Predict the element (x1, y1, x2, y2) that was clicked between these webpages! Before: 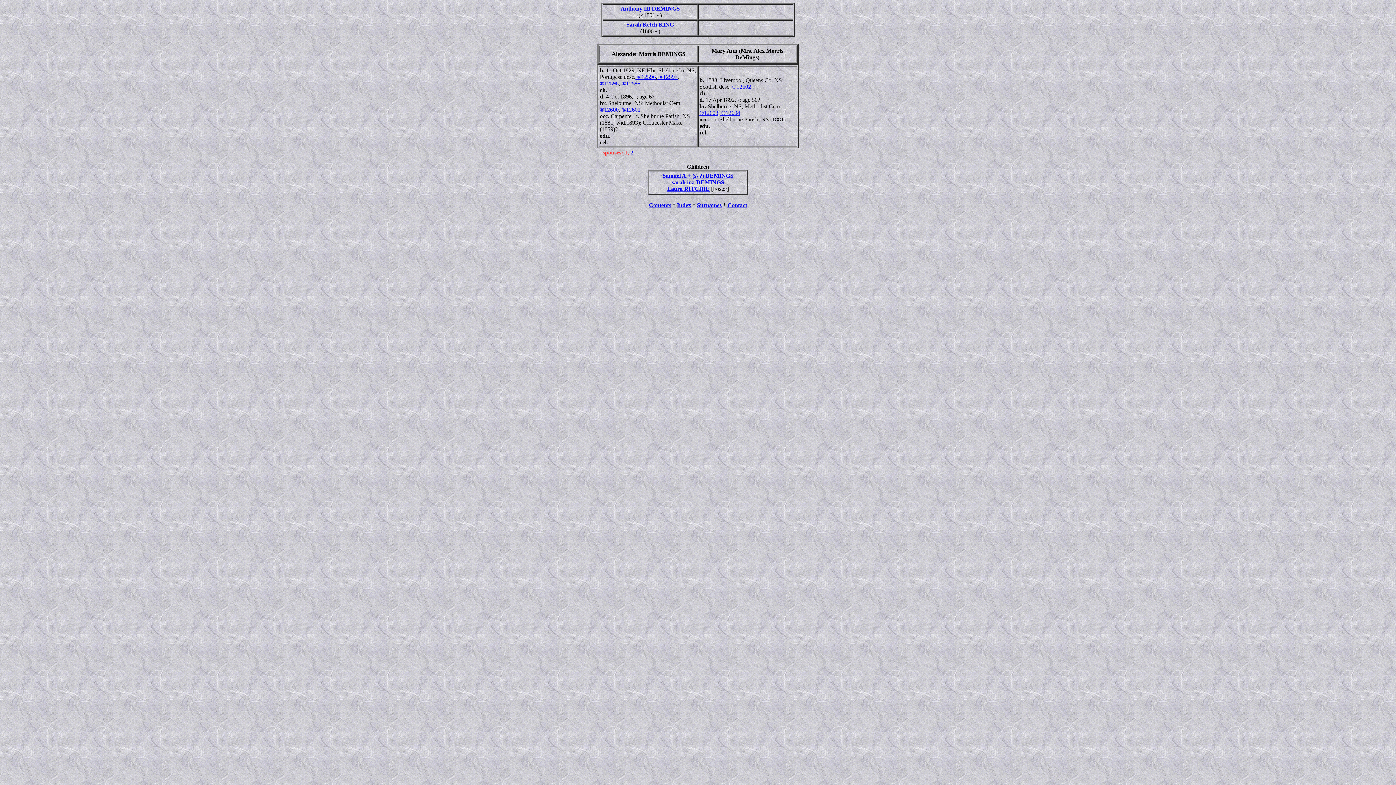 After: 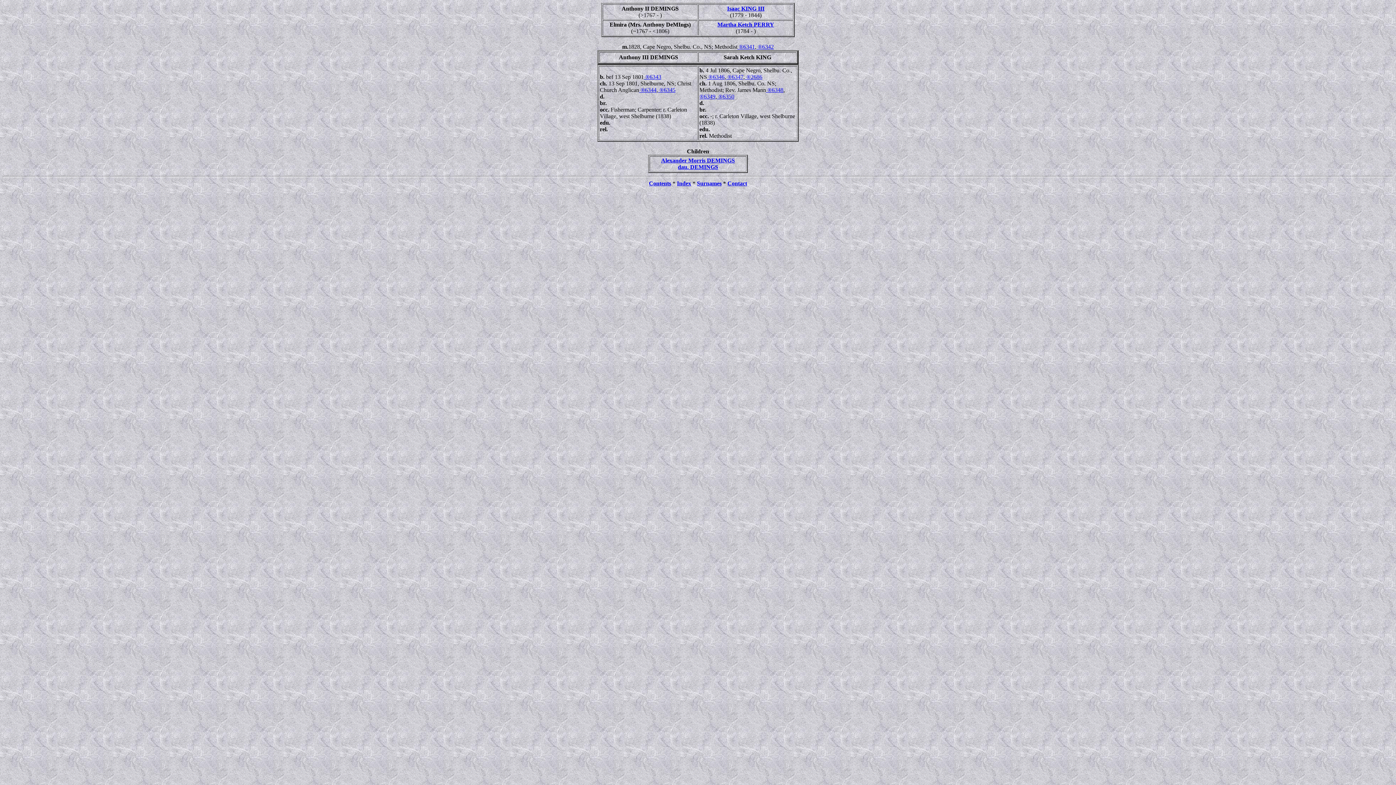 Action: label: Sarah Ketch KING bbox: (626, 21, 674, 27)